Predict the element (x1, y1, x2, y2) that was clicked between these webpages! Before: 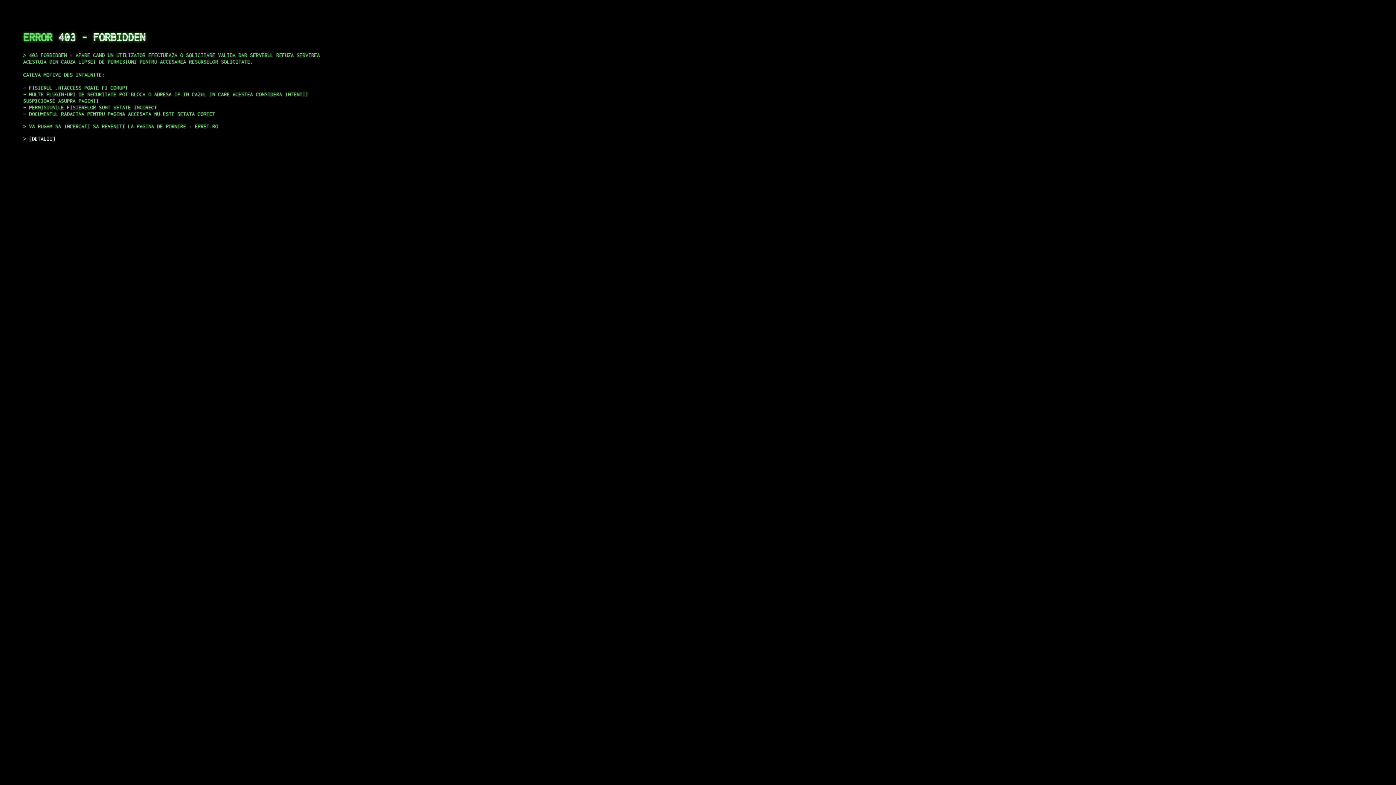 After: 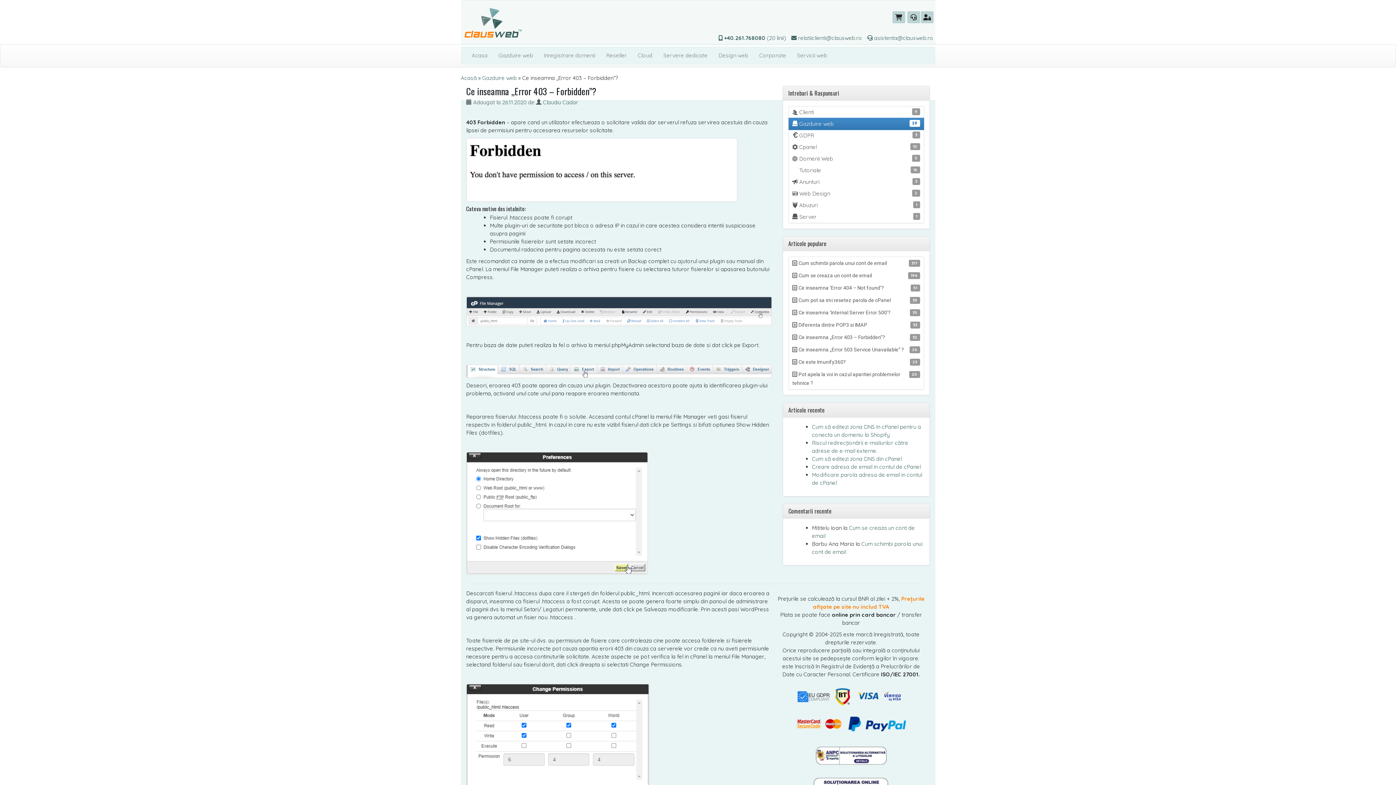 Action: label: DETALII bbox: (29, 135, 55, 141)